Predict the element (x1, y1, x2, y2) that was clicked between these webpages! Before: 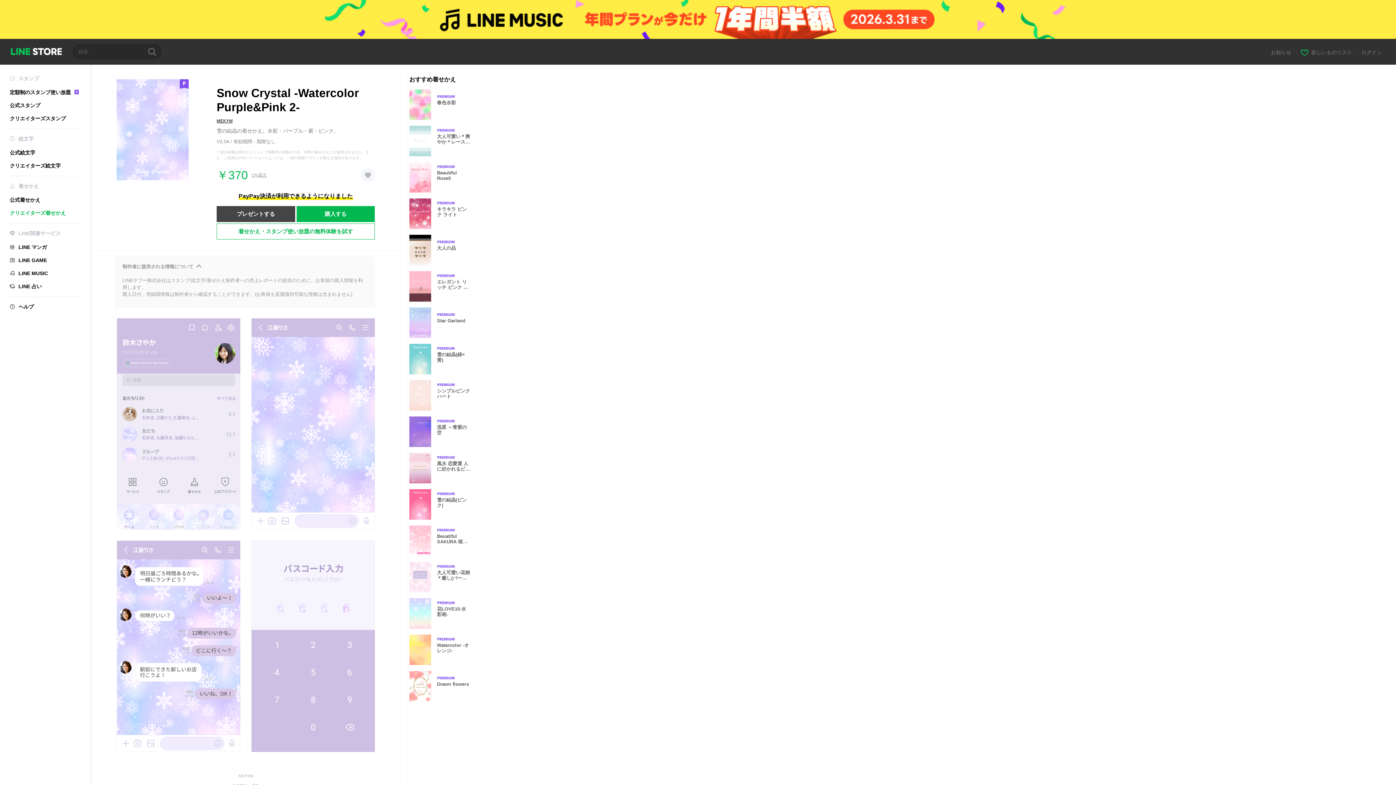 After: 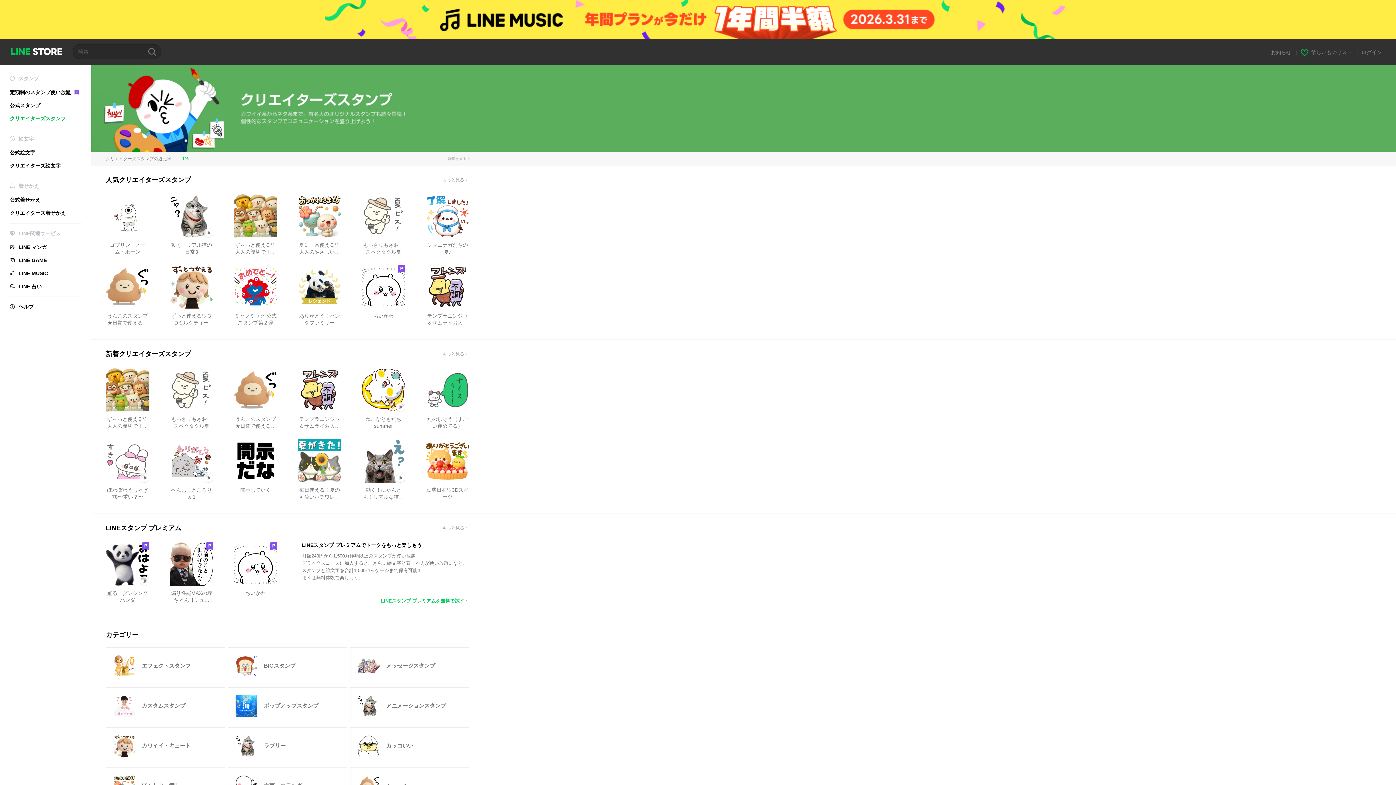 Action: bbox: (9, 115, 65, 121) label: クリエイターズスタンプ